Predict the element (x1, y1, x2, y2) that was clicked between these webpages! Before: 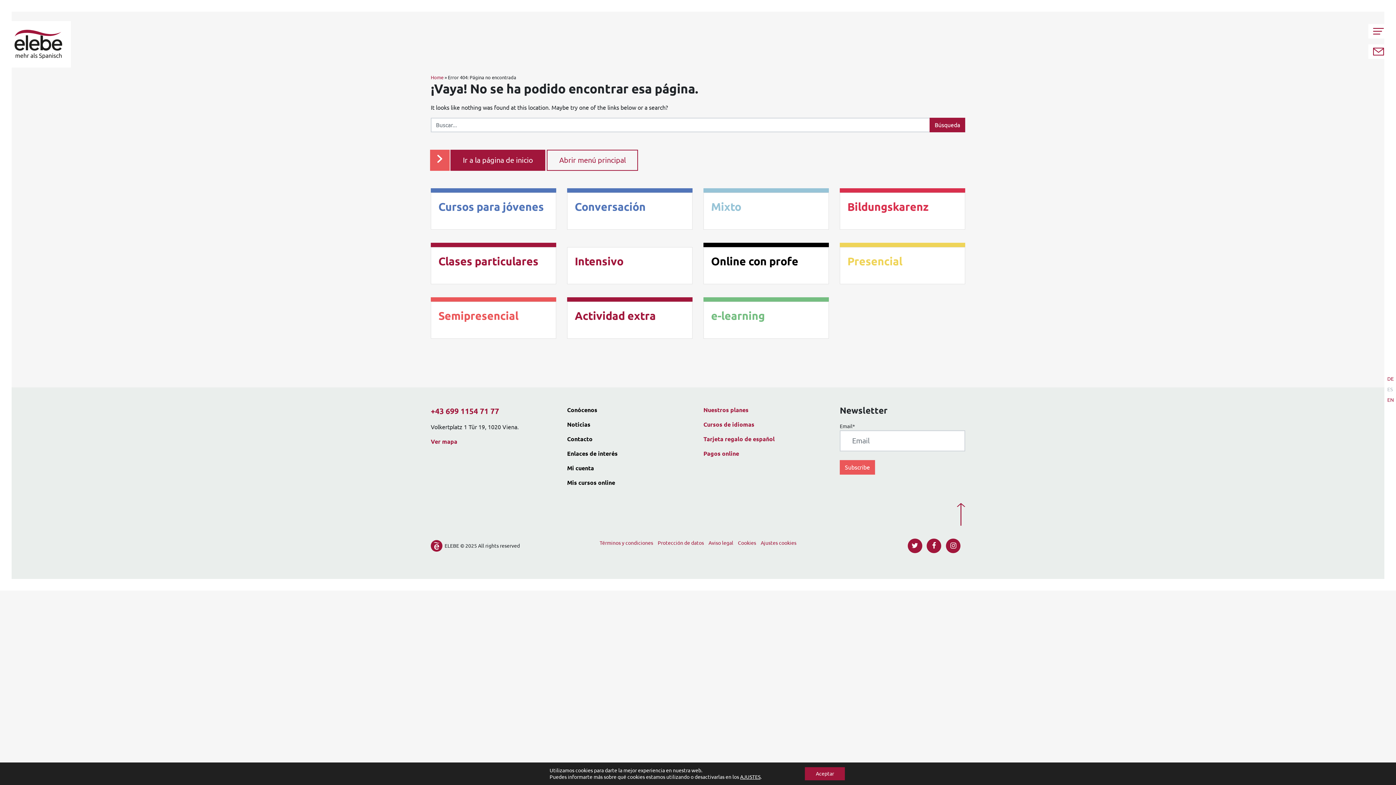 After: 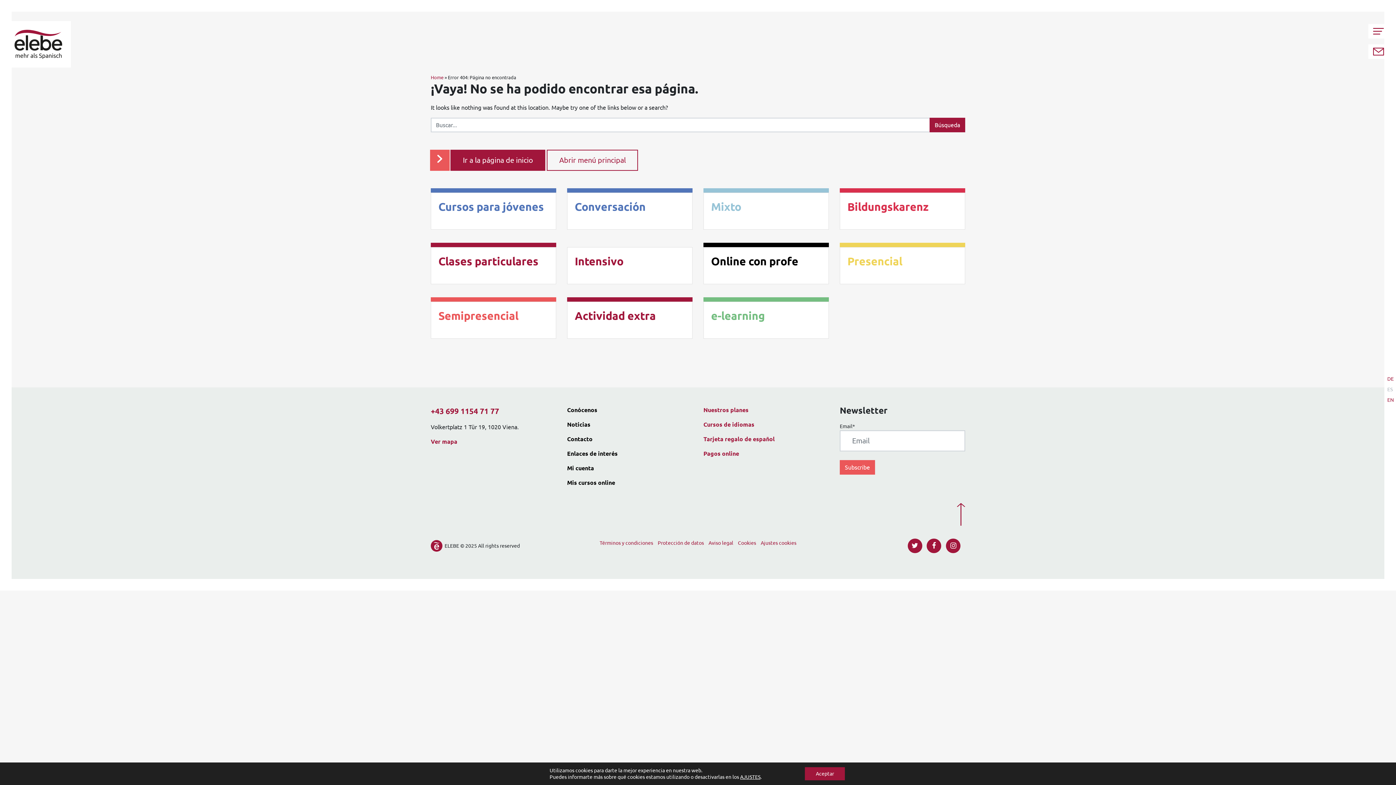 Action: bbox: (907, 538, 927, 553)